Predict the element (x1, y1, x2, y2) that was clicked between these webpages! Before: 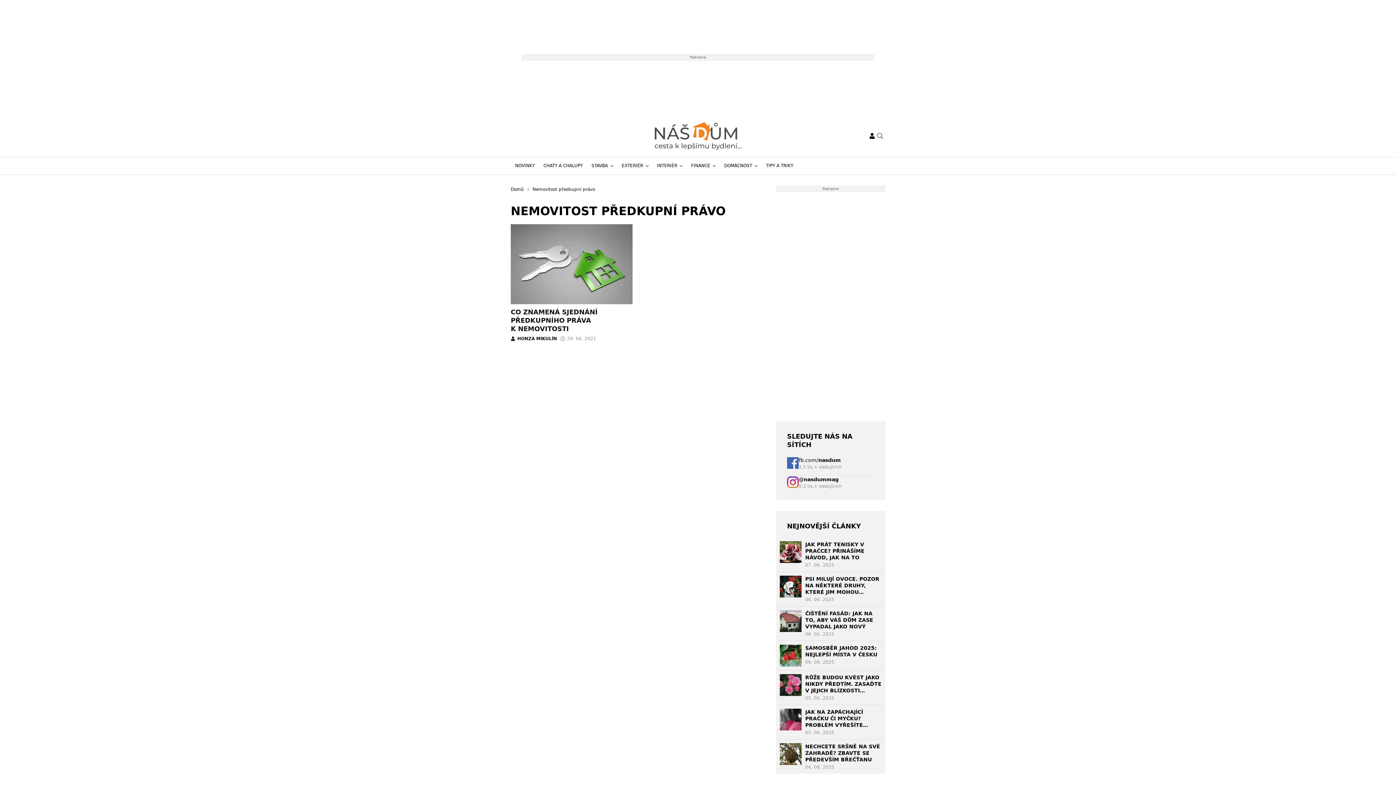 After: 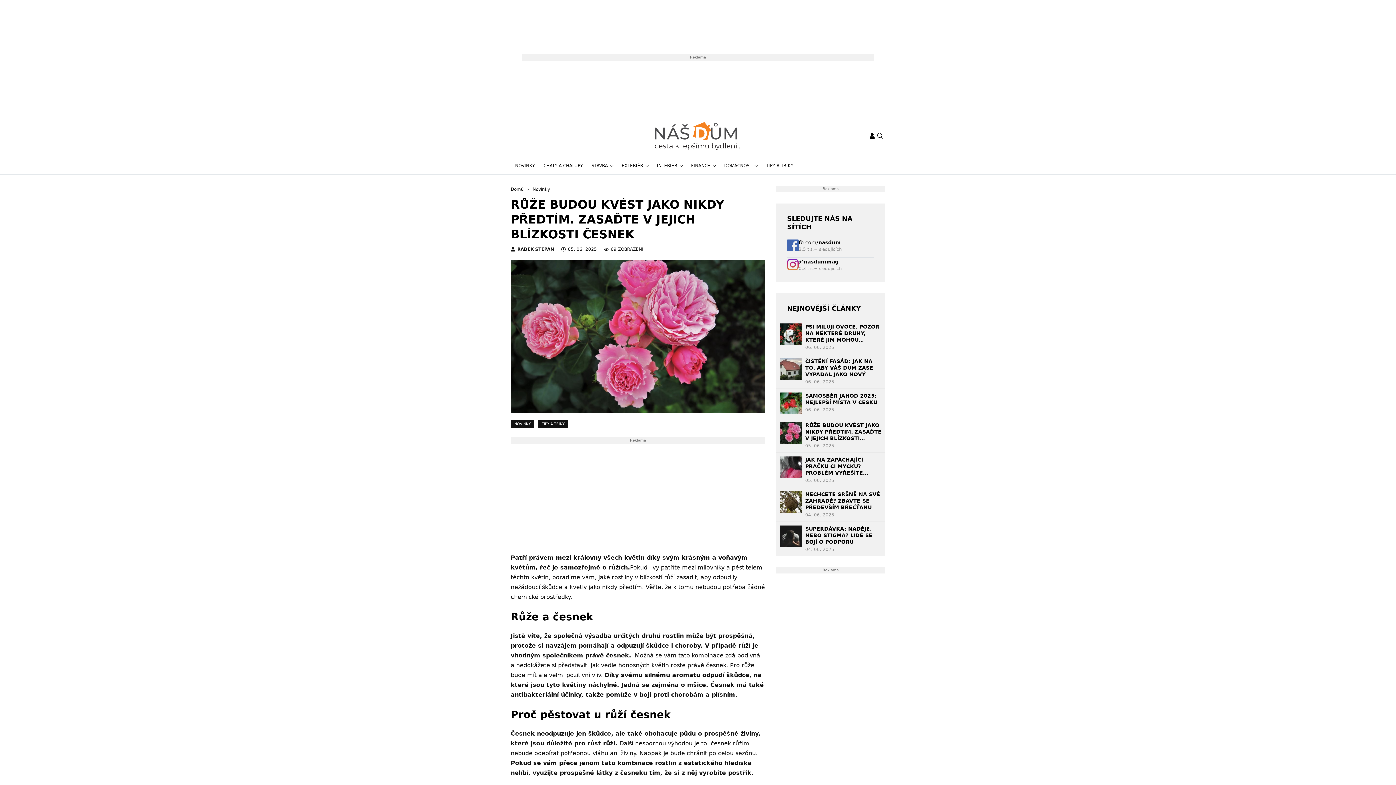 Action: label: RŮŽE BUDOU KVÉST JAKO NIKDY PŘEDTÍM. ZASAĎTE V JEJICH BLÍZKOSTI ČESNEK bbox: (805, 674, 881, 694)